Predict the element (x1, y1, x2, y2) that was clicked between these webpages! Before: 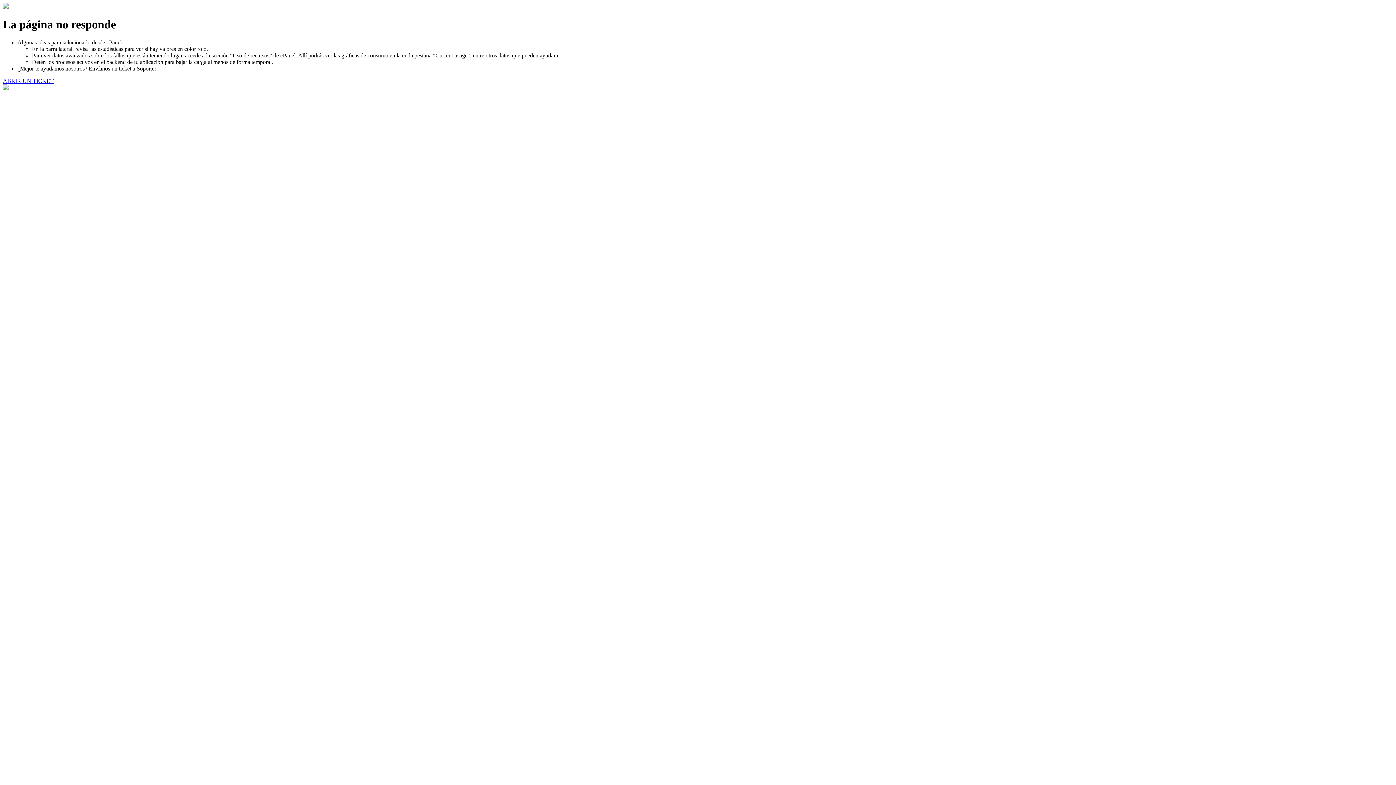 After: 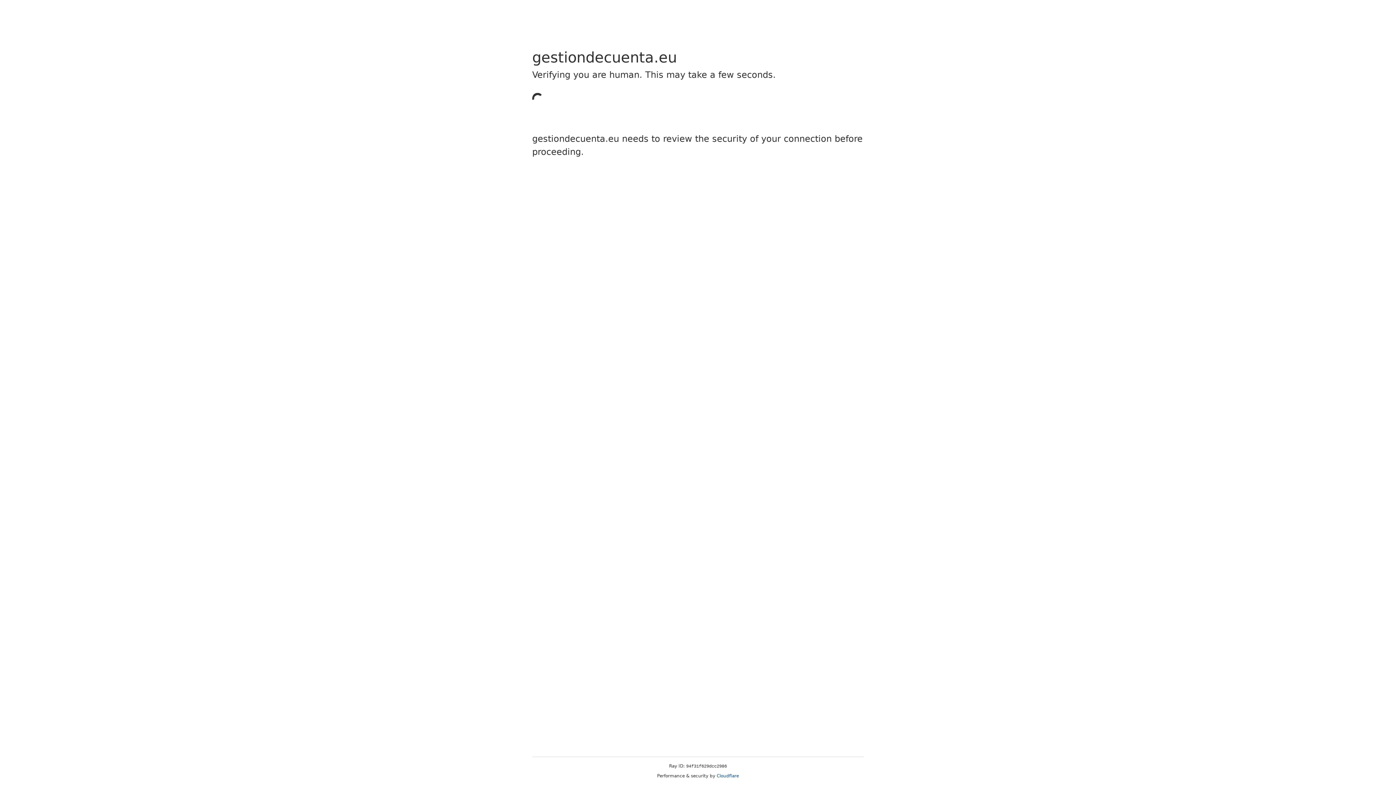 Action: bbox: (2, 77, 53, 83) label: ABRIR UN TICKET